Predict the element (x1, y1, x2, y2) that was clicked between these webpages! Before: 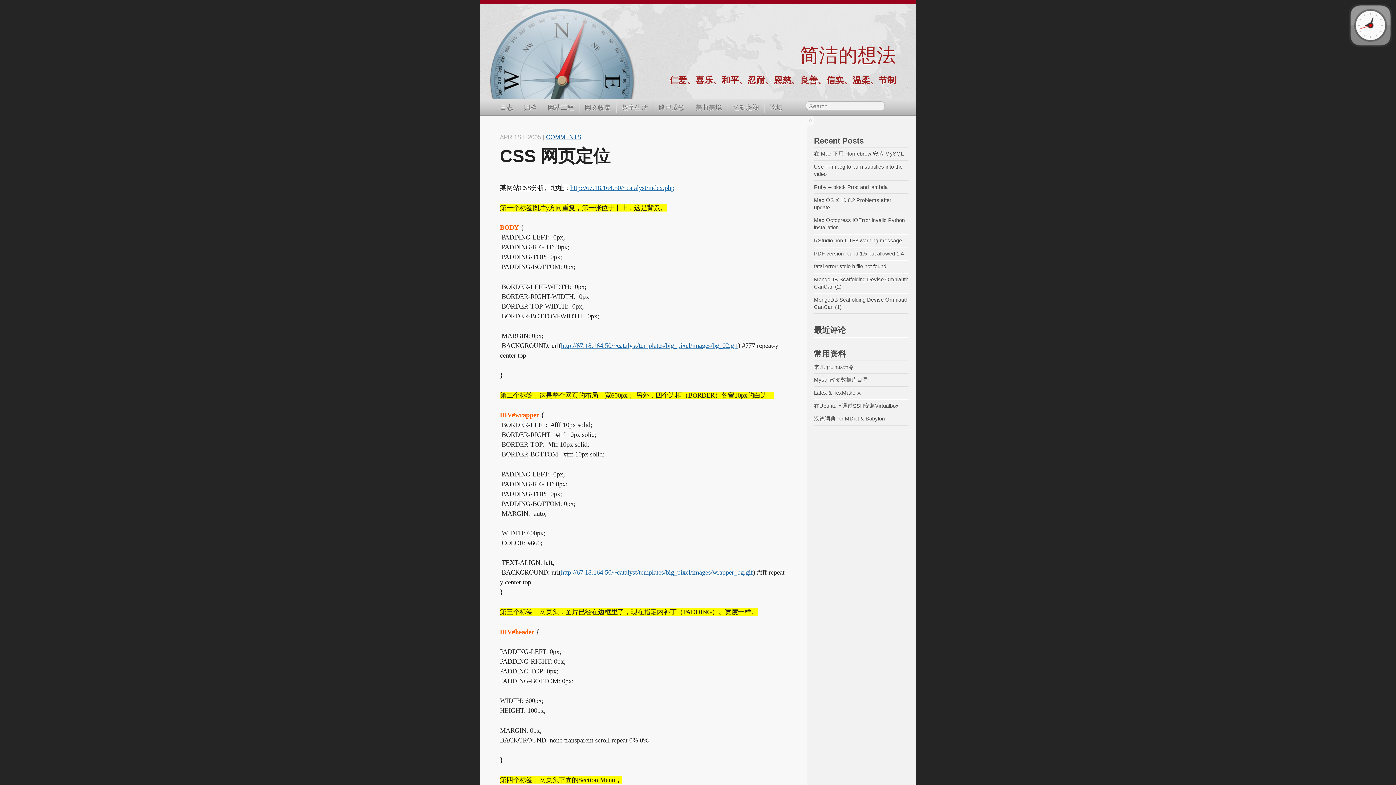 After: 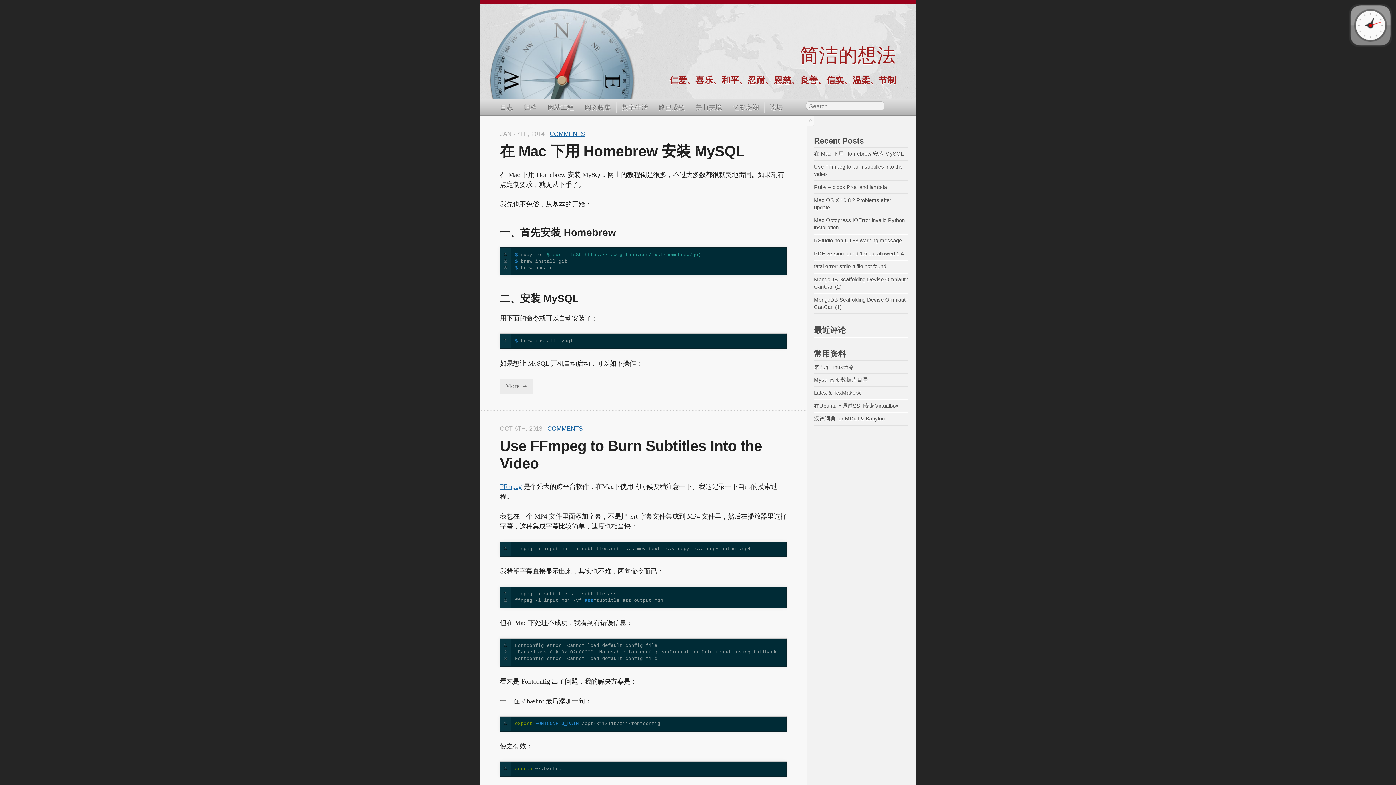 Action: bbox: (500, 102, 513, 113) label: 日志